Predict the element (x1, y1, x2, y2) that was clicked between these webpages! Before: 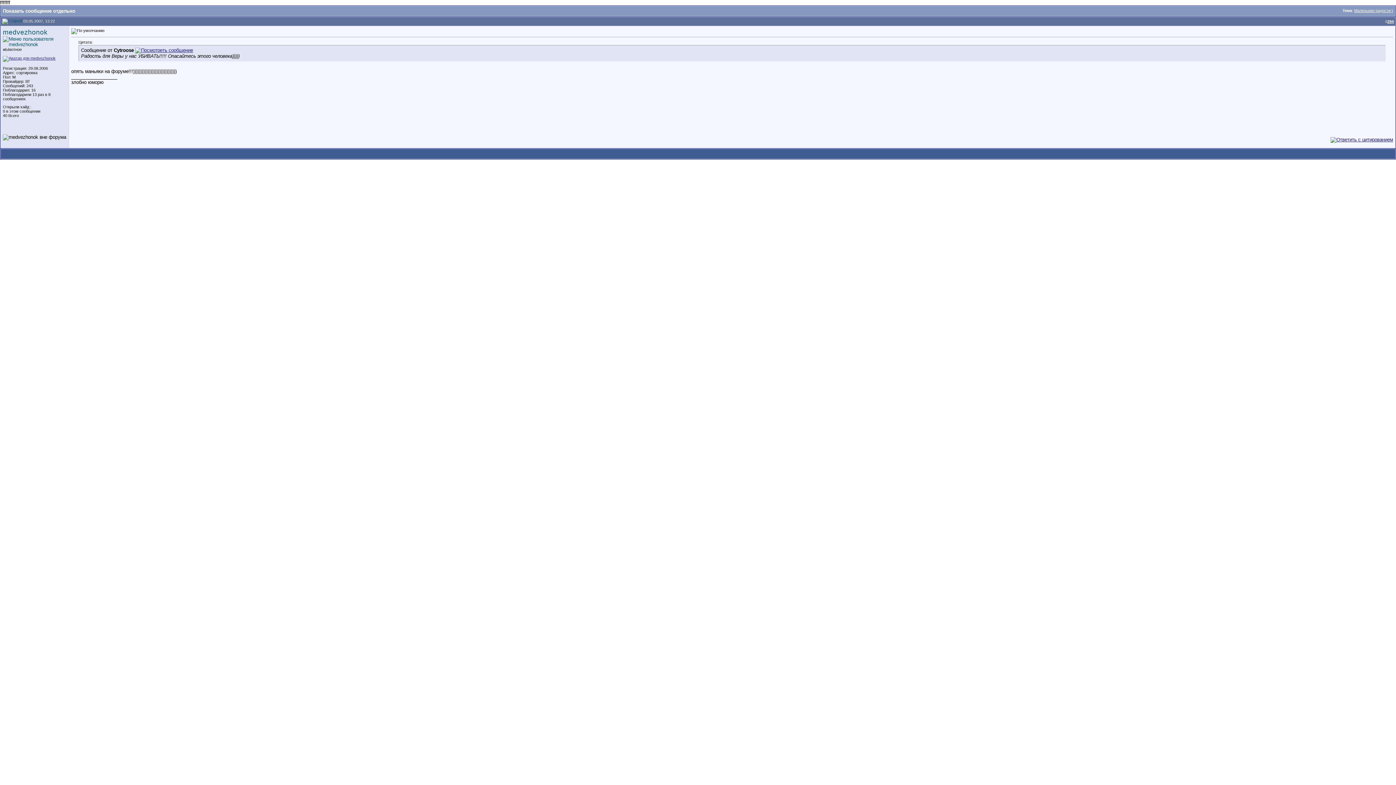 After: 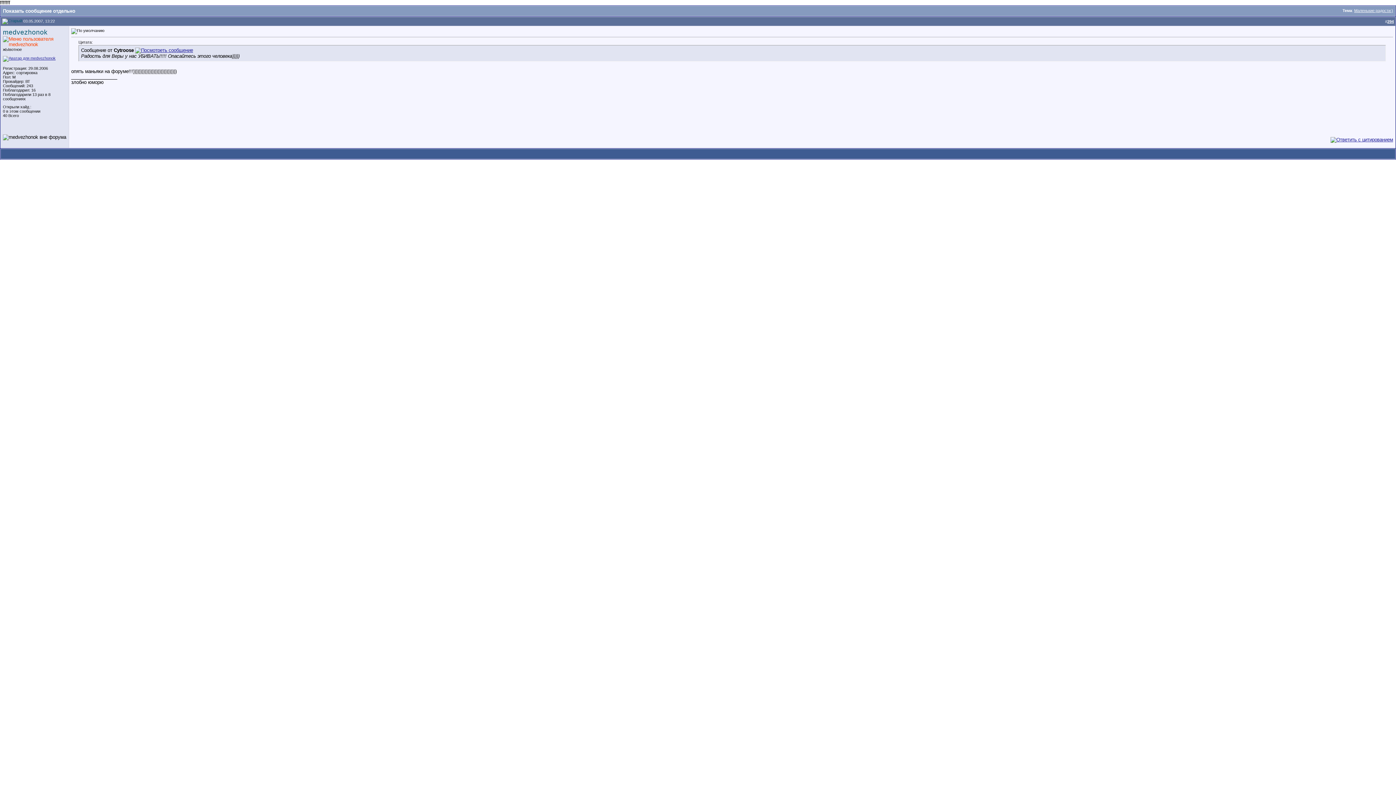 Action: bbox: (2, 41, 66, 47)